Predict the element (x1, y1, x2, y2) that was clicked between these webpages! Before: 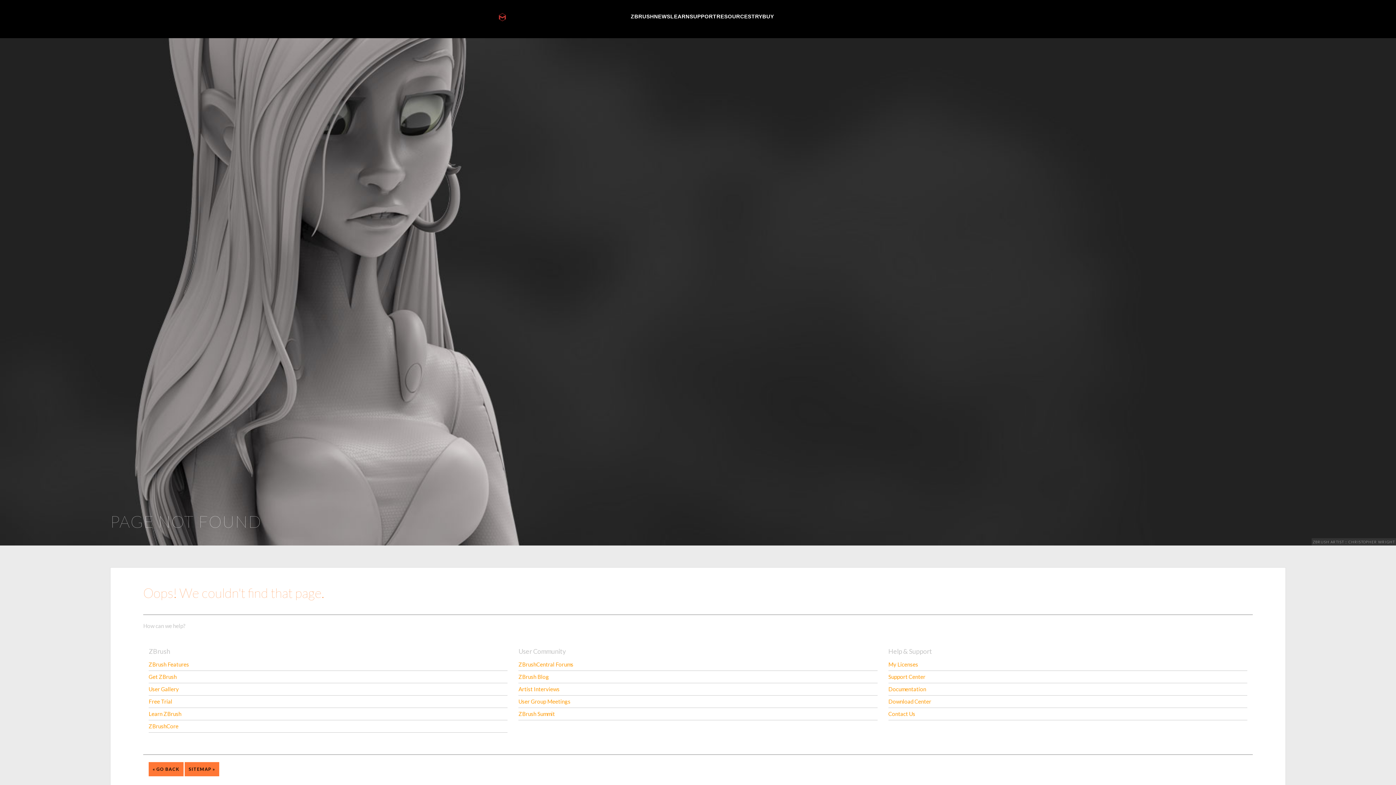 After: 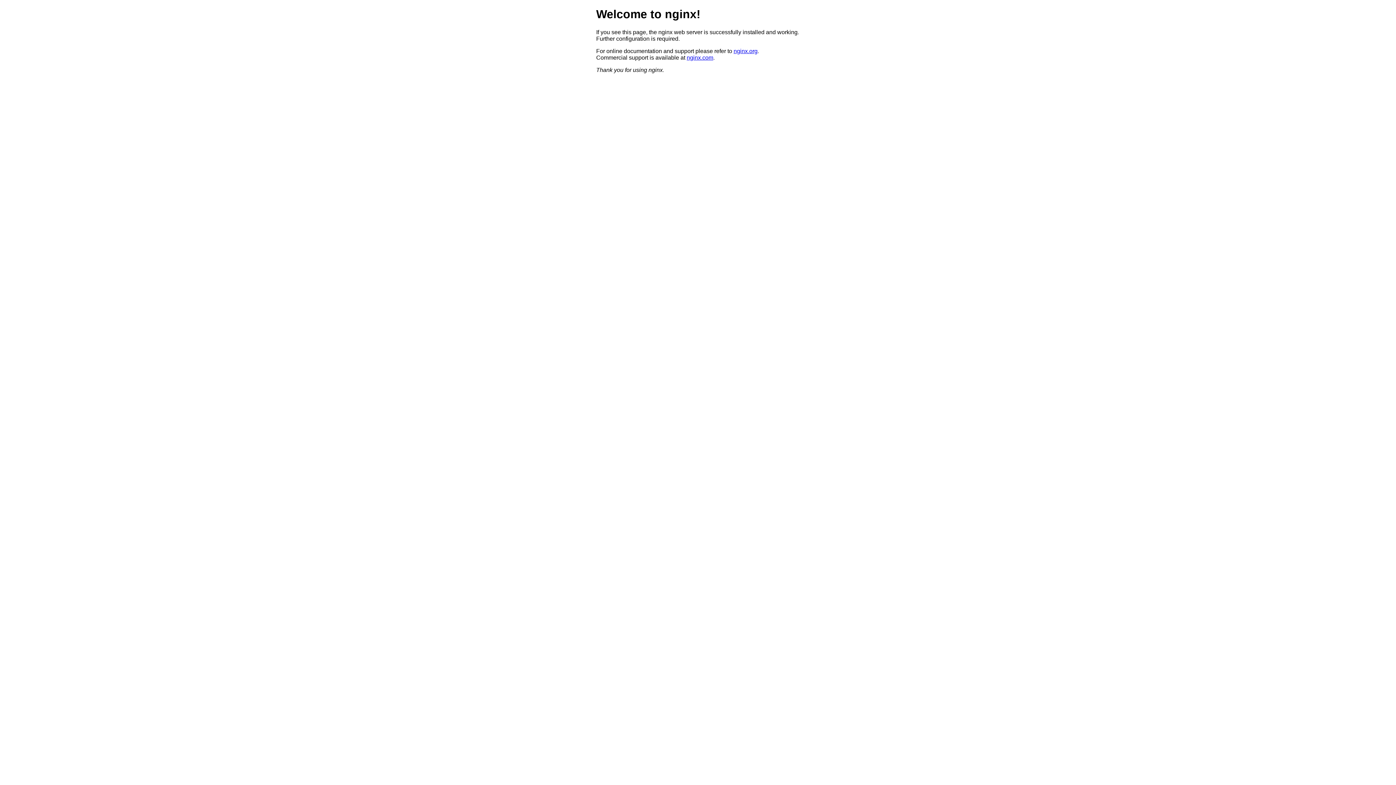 Action: label: User Group Meetings bbox: (518, 698, 570, 705)